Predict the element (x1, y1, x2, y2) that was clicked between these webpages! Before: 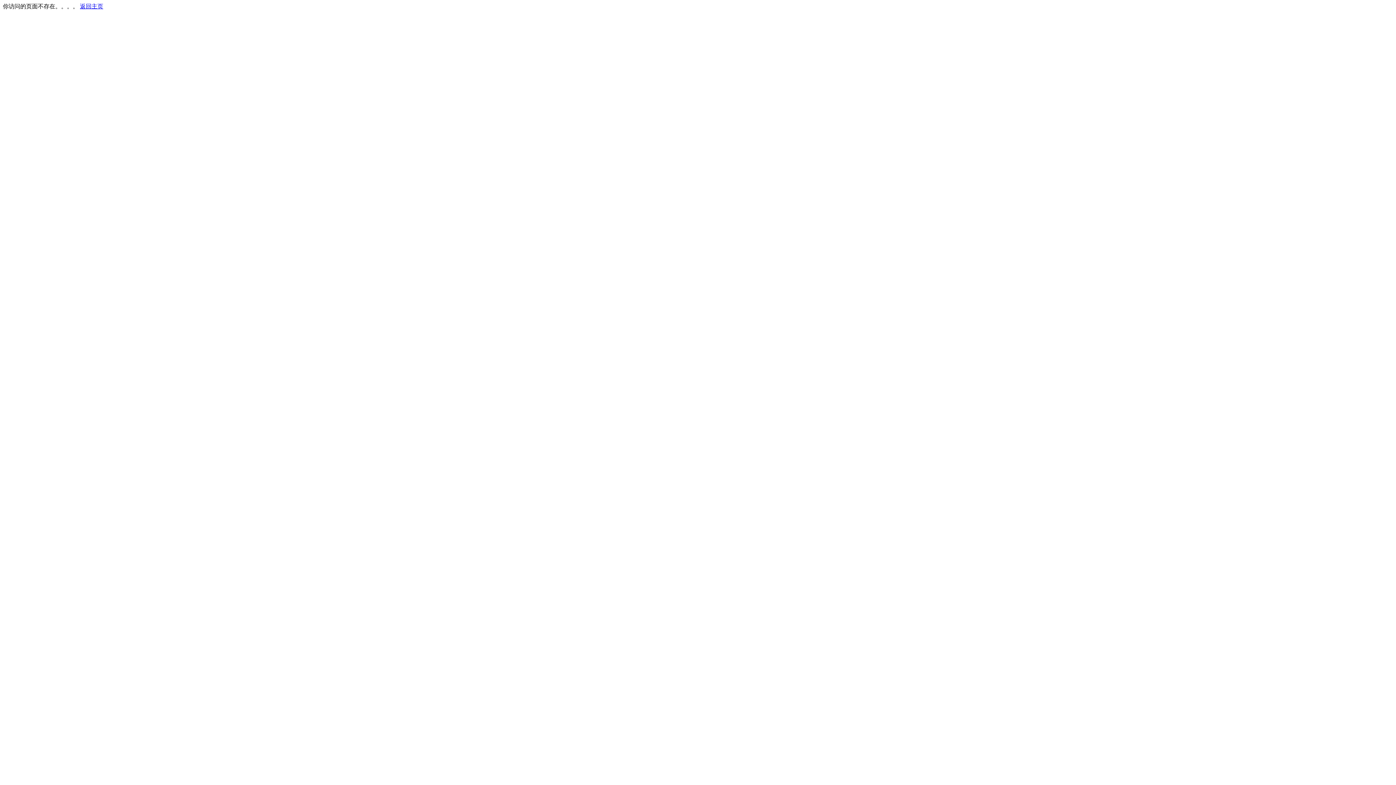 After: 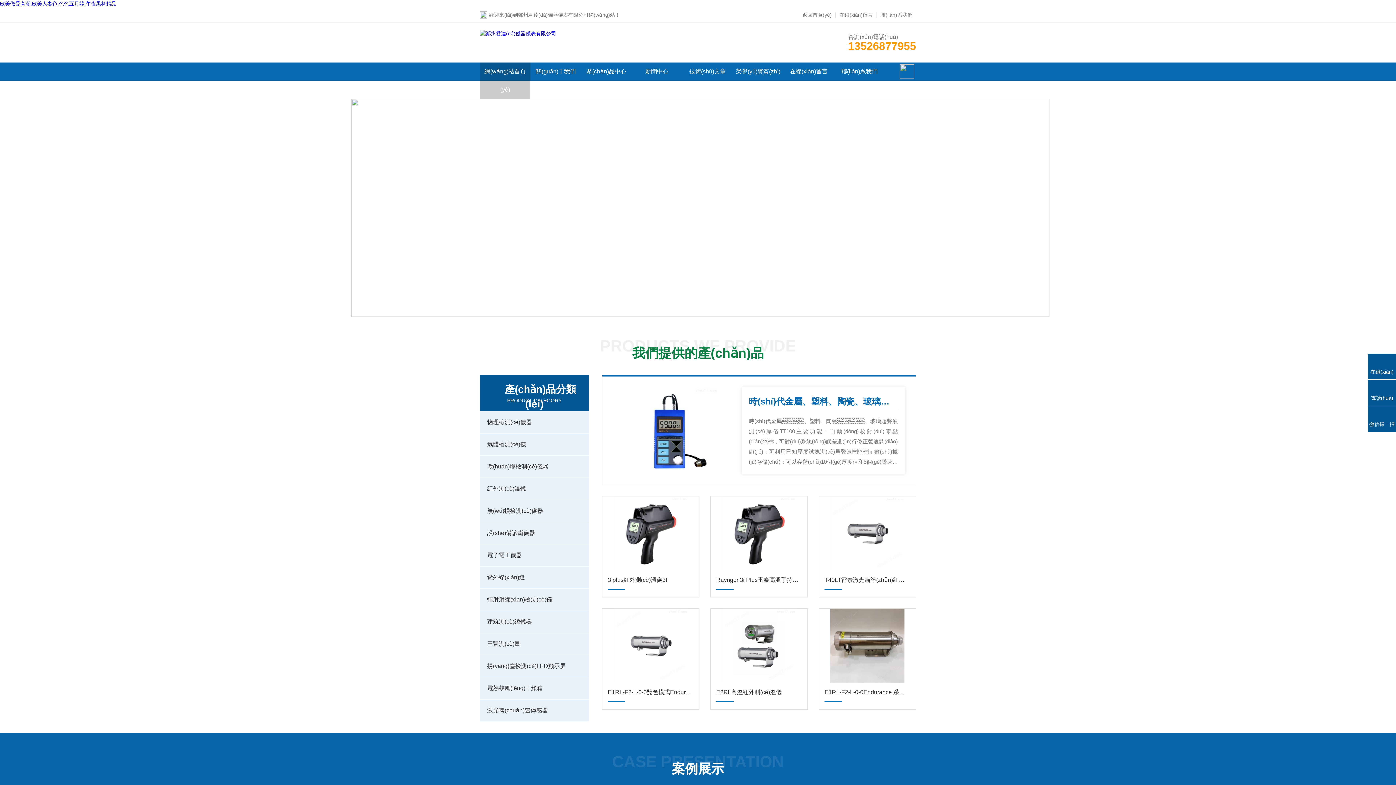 Action: label: 返回主页 bbox: (80, 3, 103, 9)